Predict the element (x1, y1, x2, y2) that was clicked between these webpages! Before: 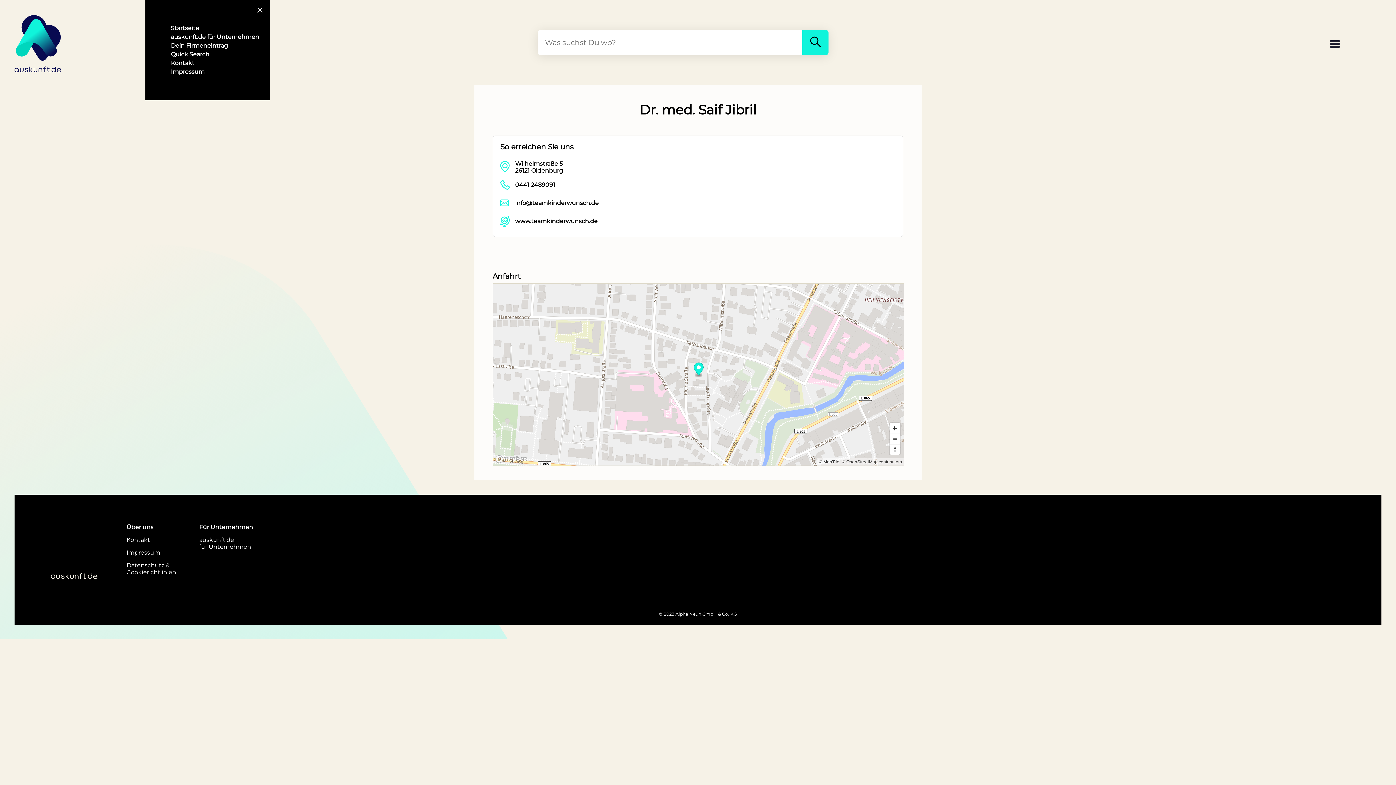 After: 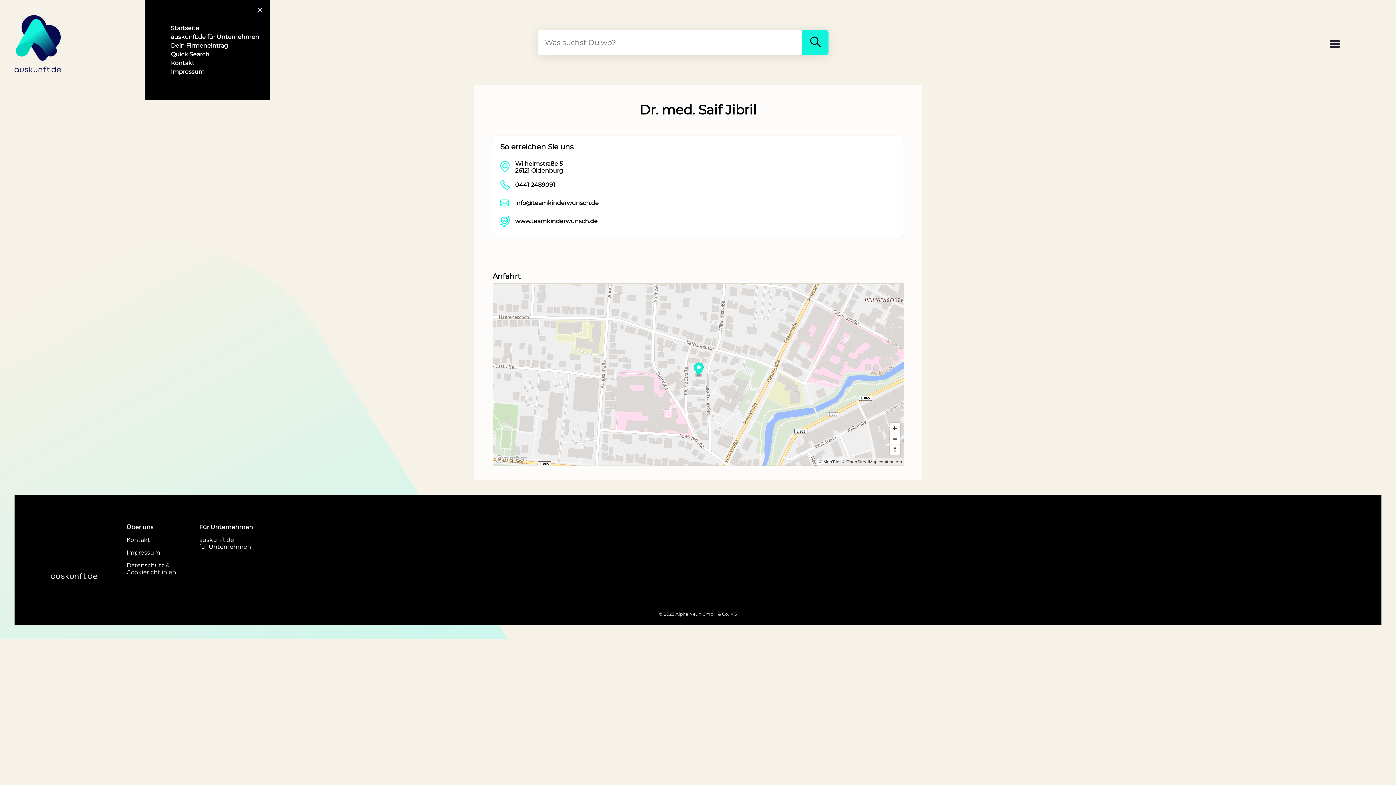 Action: bbox: (255, 5, 264, 14)